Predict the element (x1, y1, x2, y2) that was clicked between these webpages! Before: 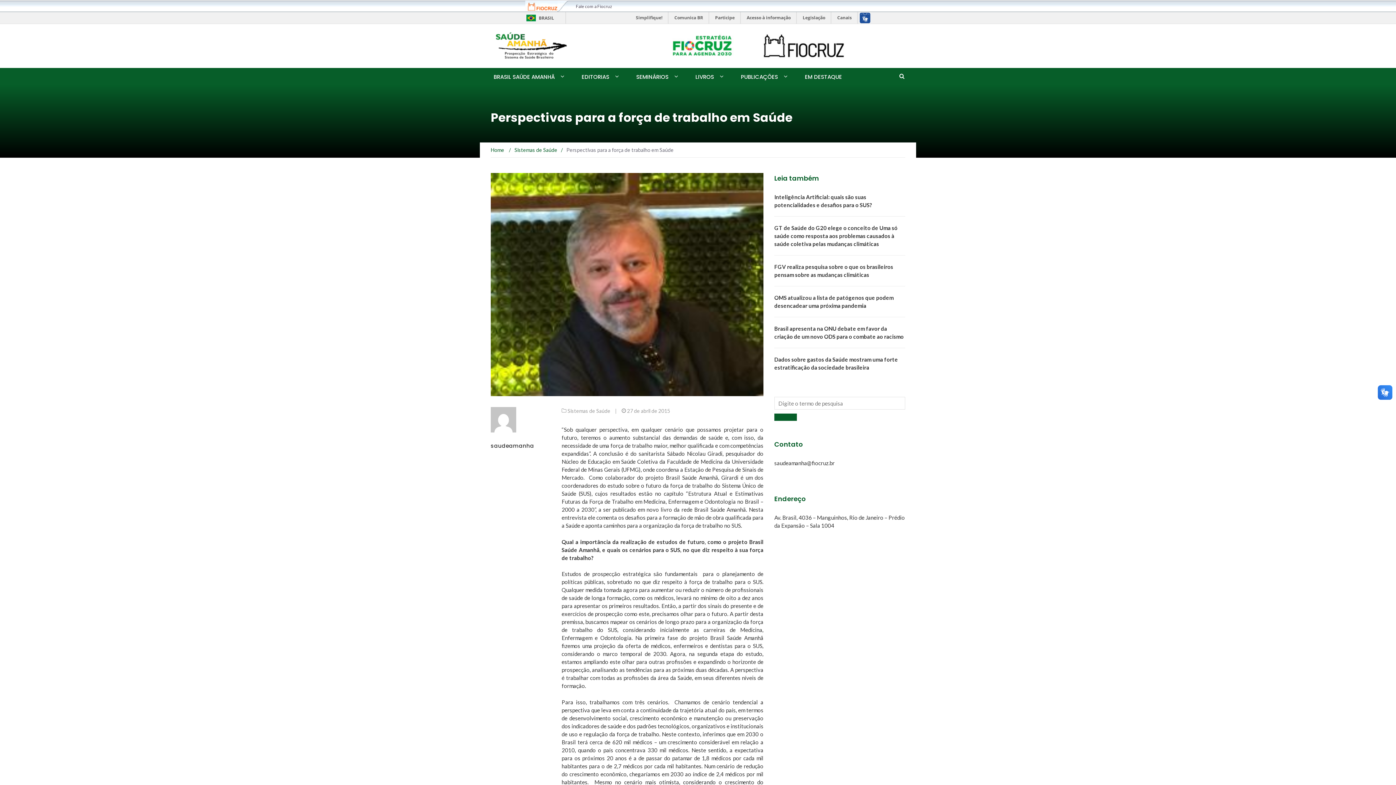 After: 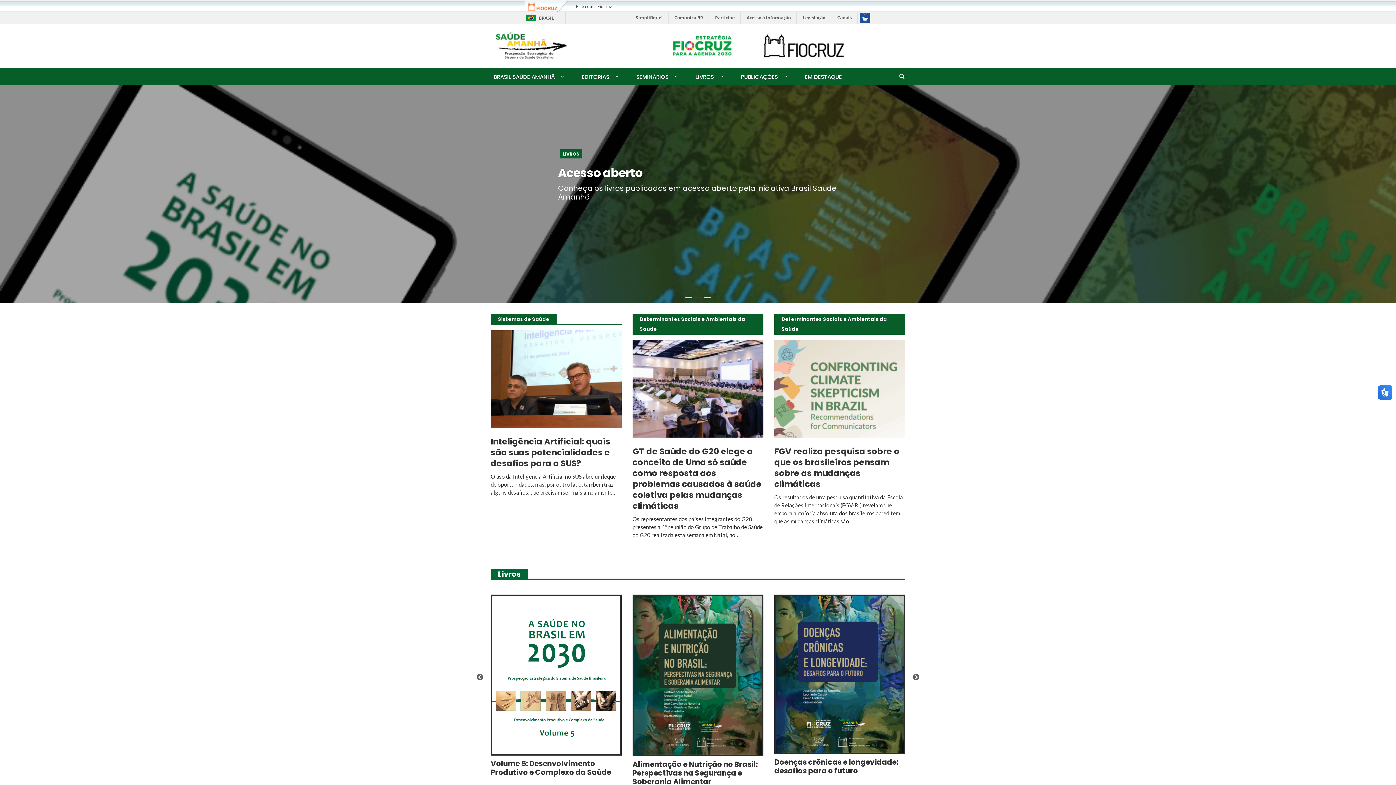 Action: bbox: (490, 147, 505, 153) label: Home 